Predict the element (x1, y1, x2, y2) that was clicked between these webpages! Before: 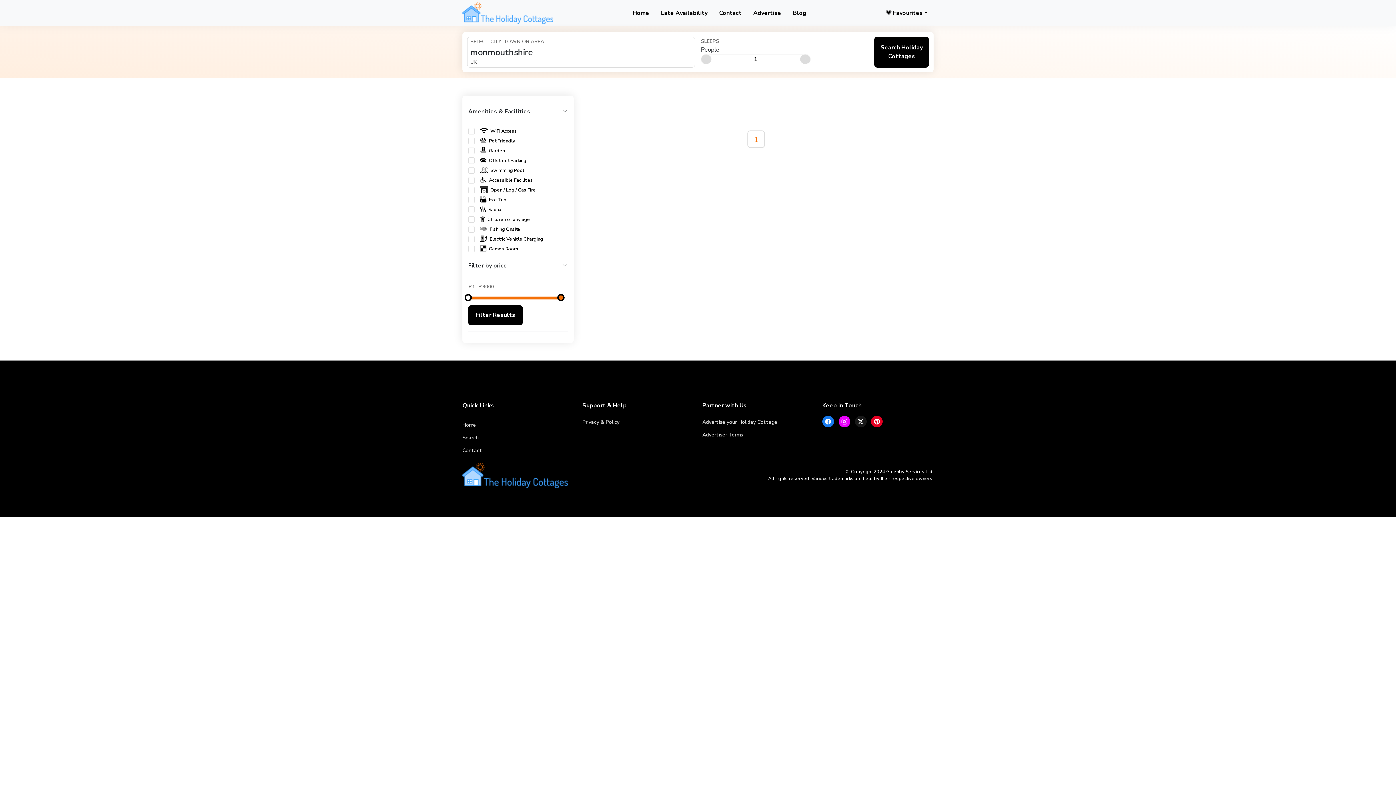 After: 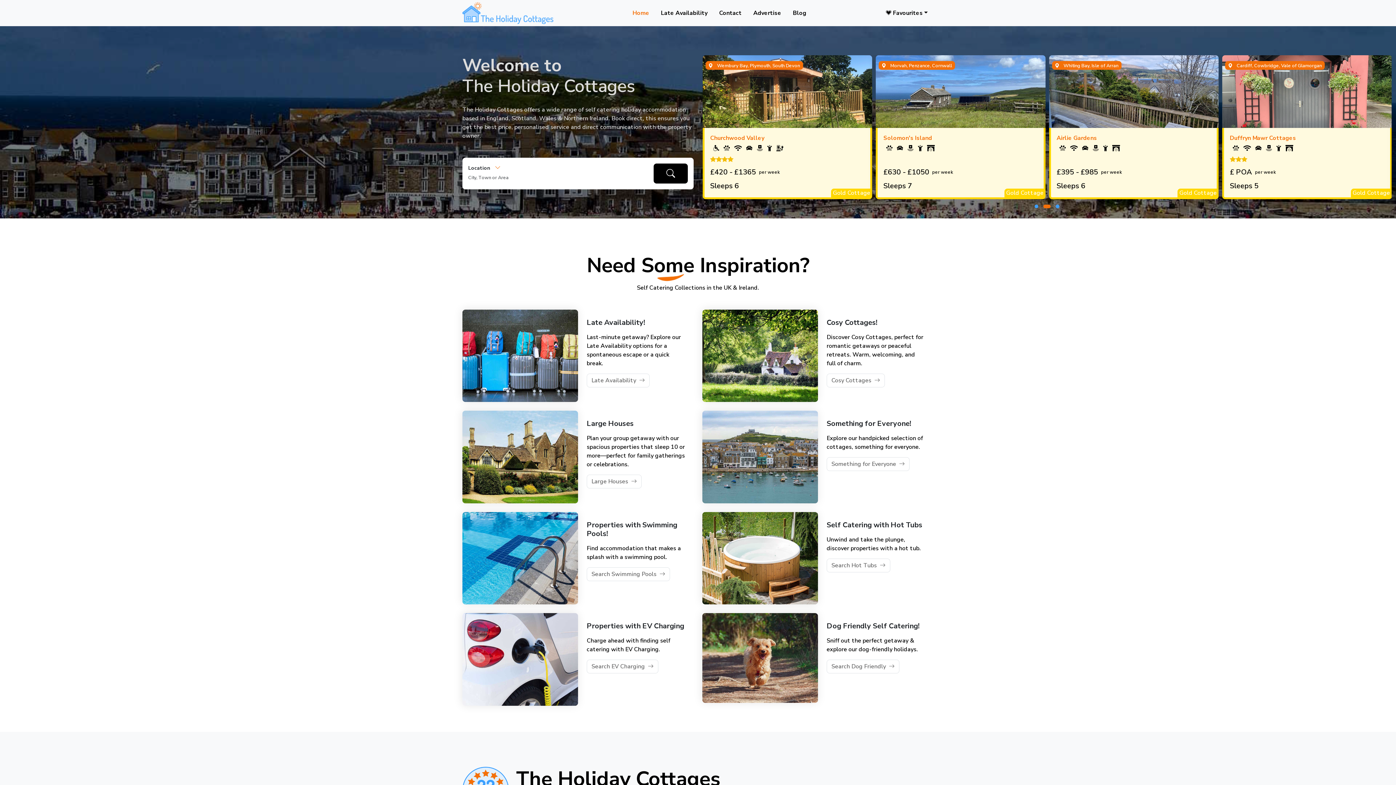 Action: bbox: (626, 0, 655, 26) label: Home